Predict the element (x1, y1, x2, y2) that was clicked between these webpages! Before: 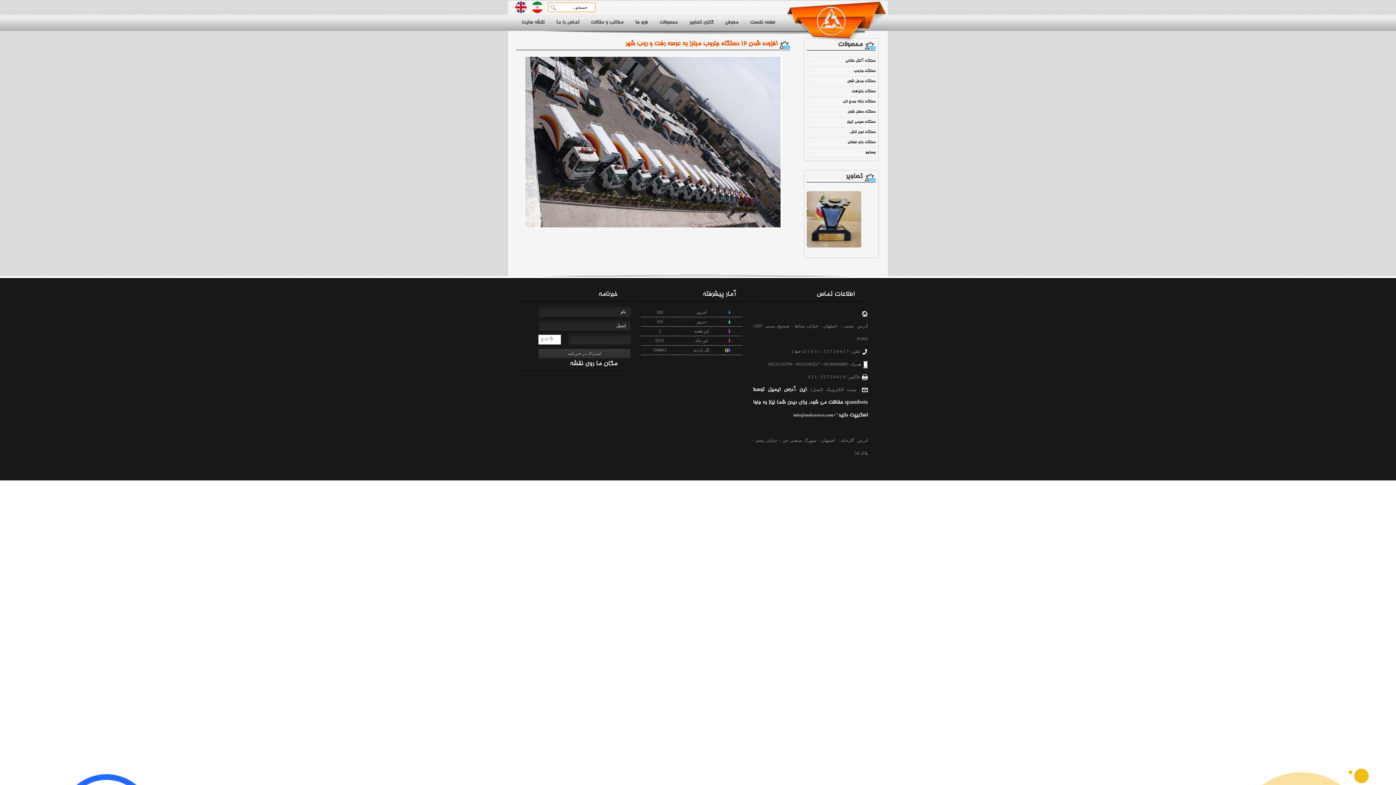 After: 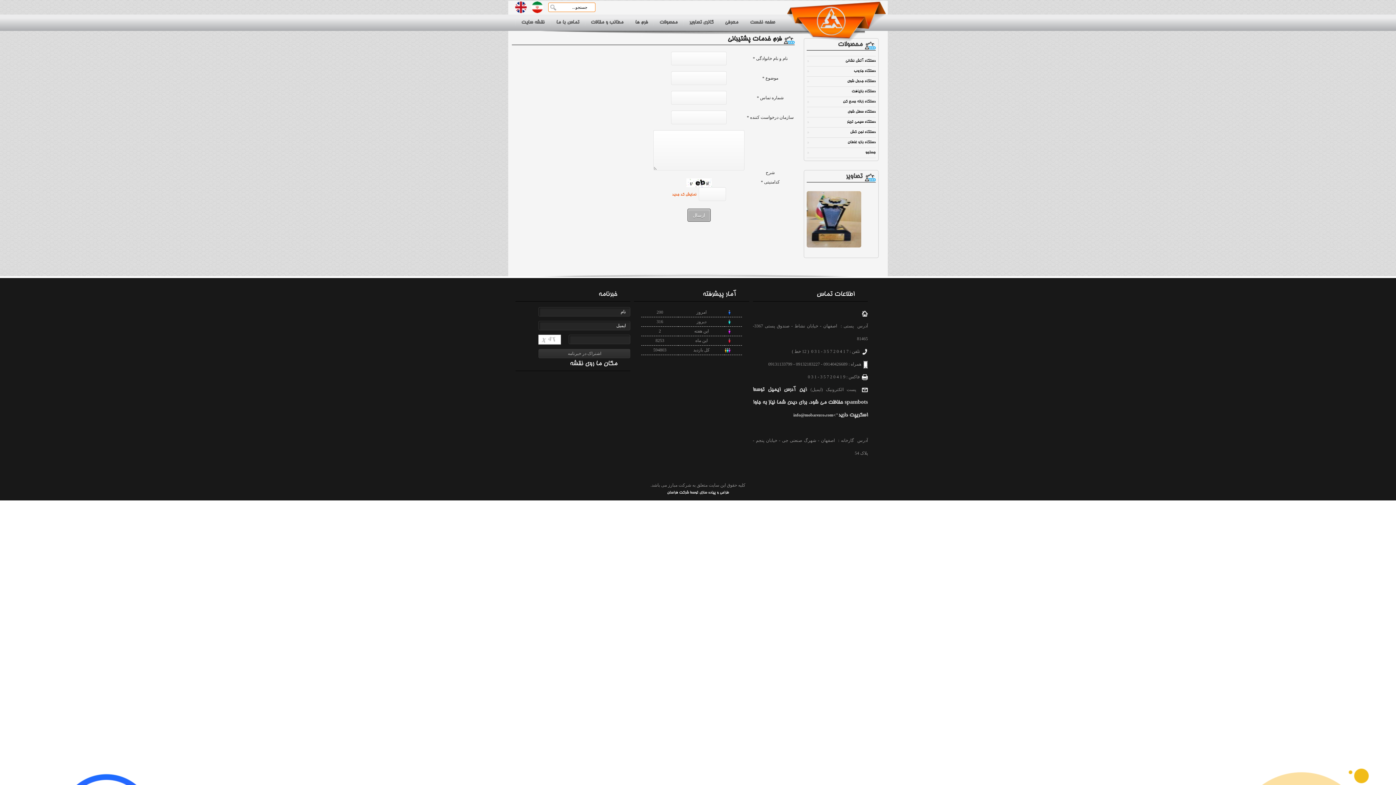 Action: bbox: (1210, 751, 1392, 755)